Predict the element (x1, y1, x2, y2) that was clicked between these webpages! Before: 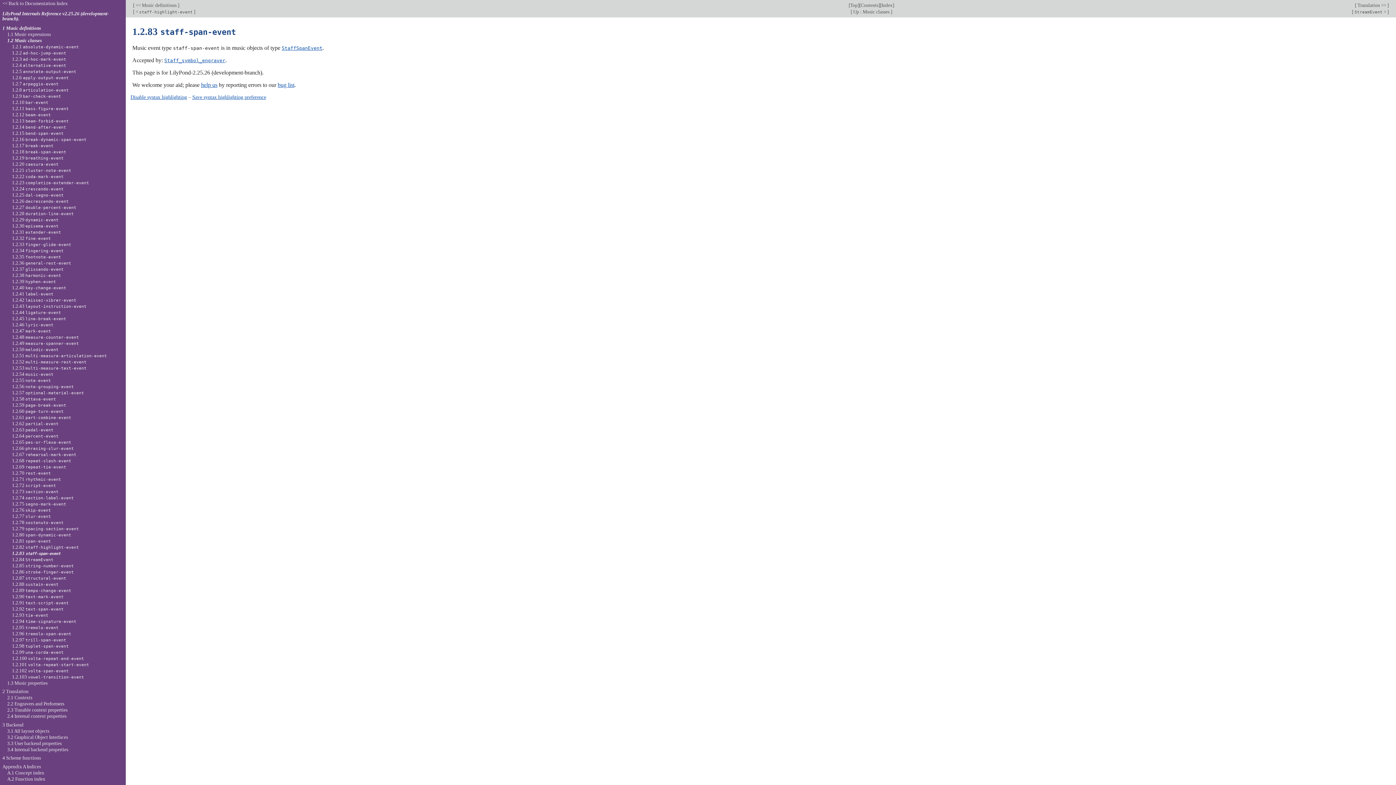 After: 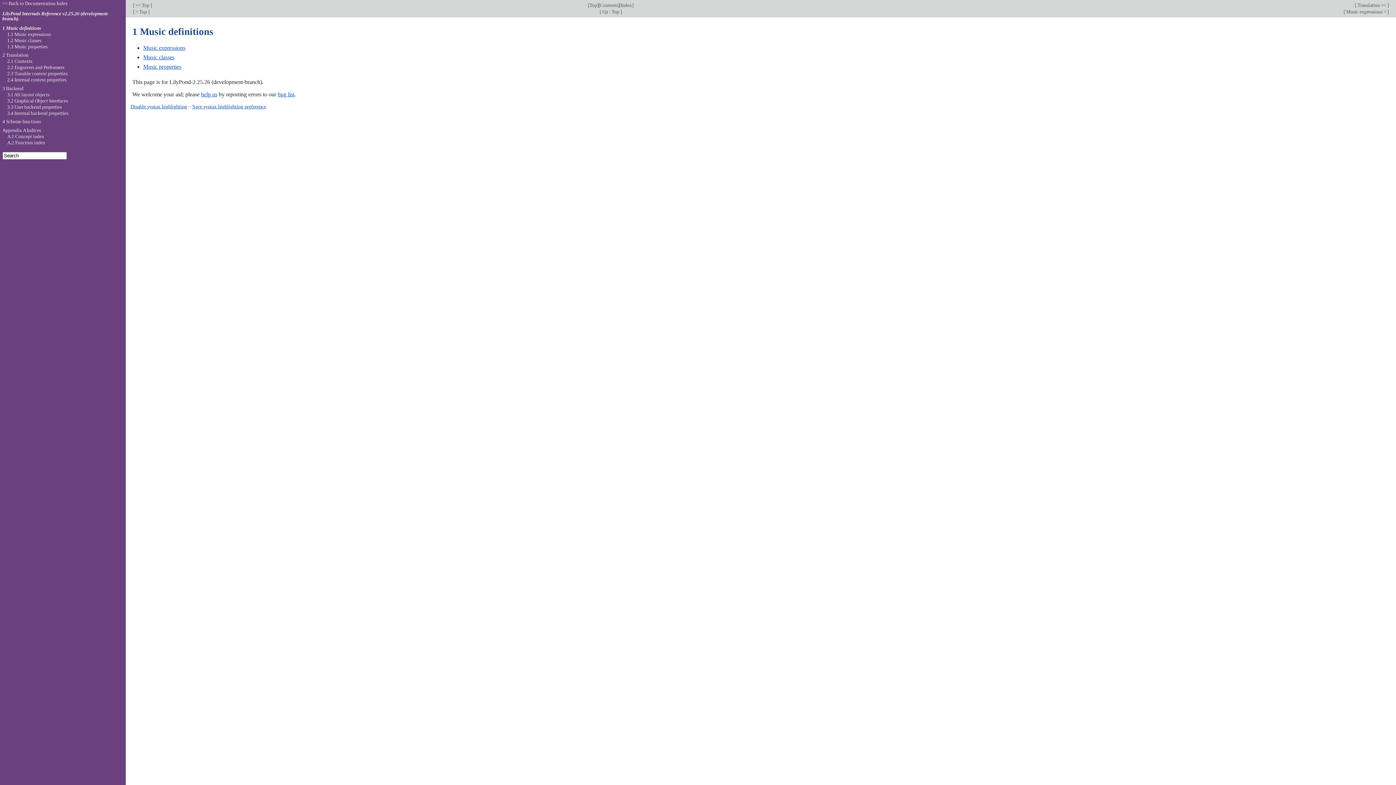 Action: label: 1 Music definitions bbox: (2, 25, 40, 30)